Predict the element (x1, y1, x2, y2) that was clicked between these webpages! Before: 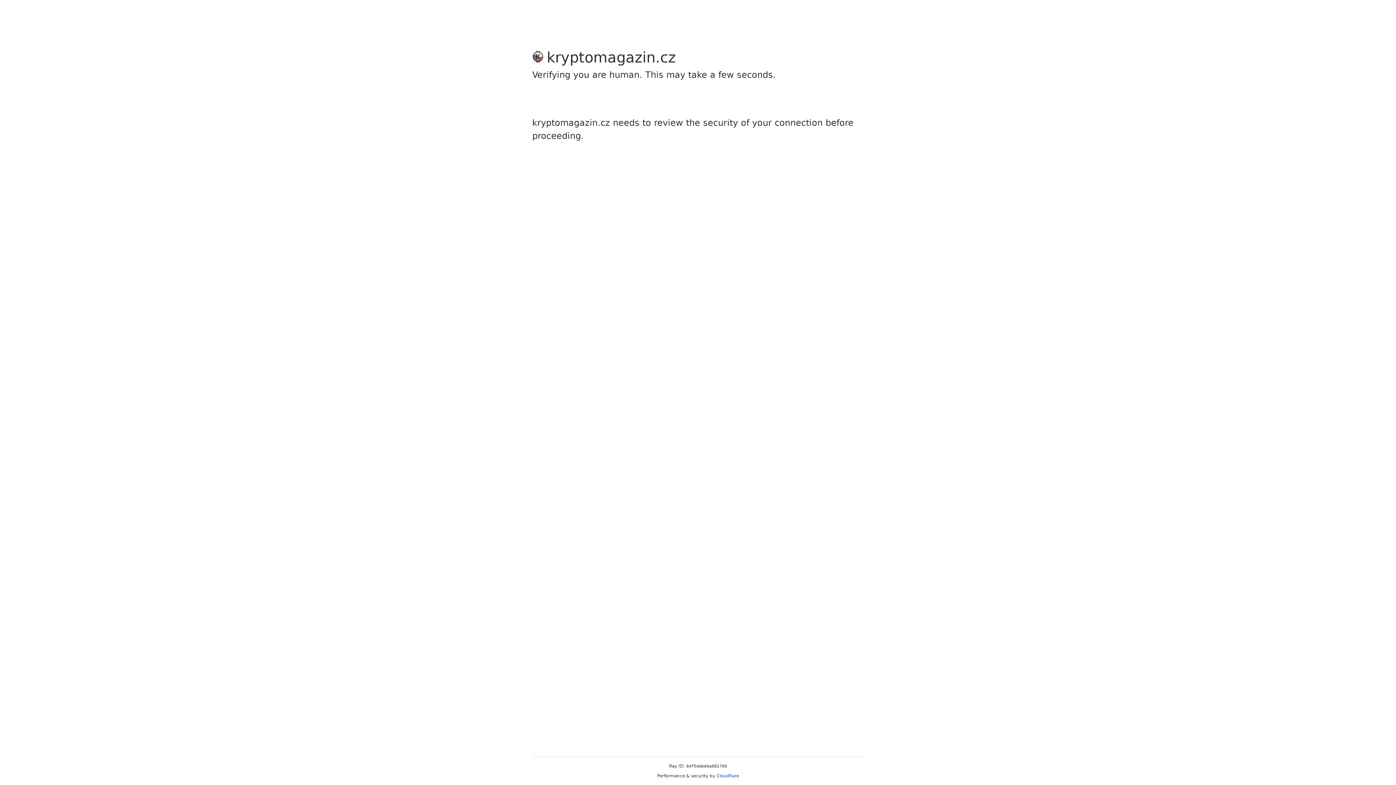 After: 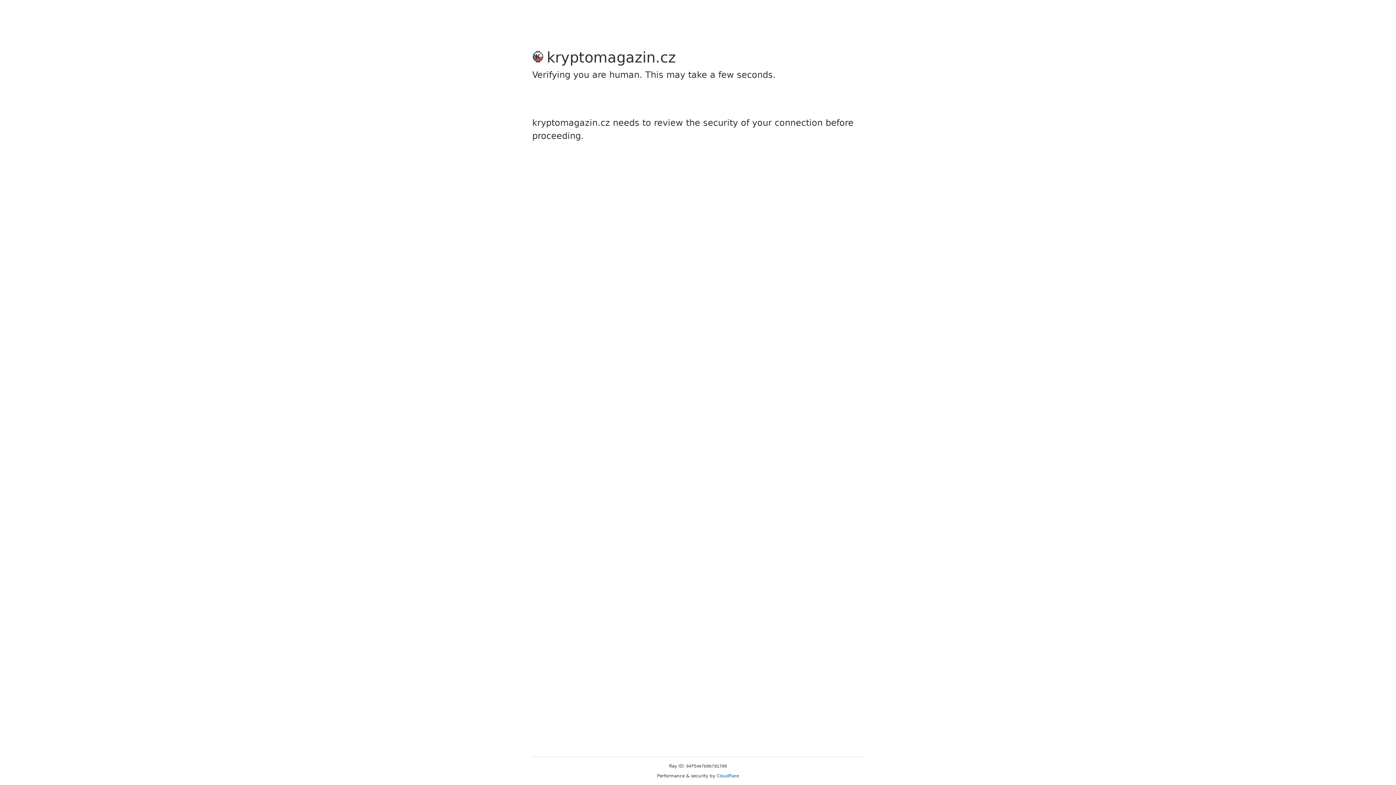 Action: label: Cloudflare bbox: (716, 773, 739, 778)